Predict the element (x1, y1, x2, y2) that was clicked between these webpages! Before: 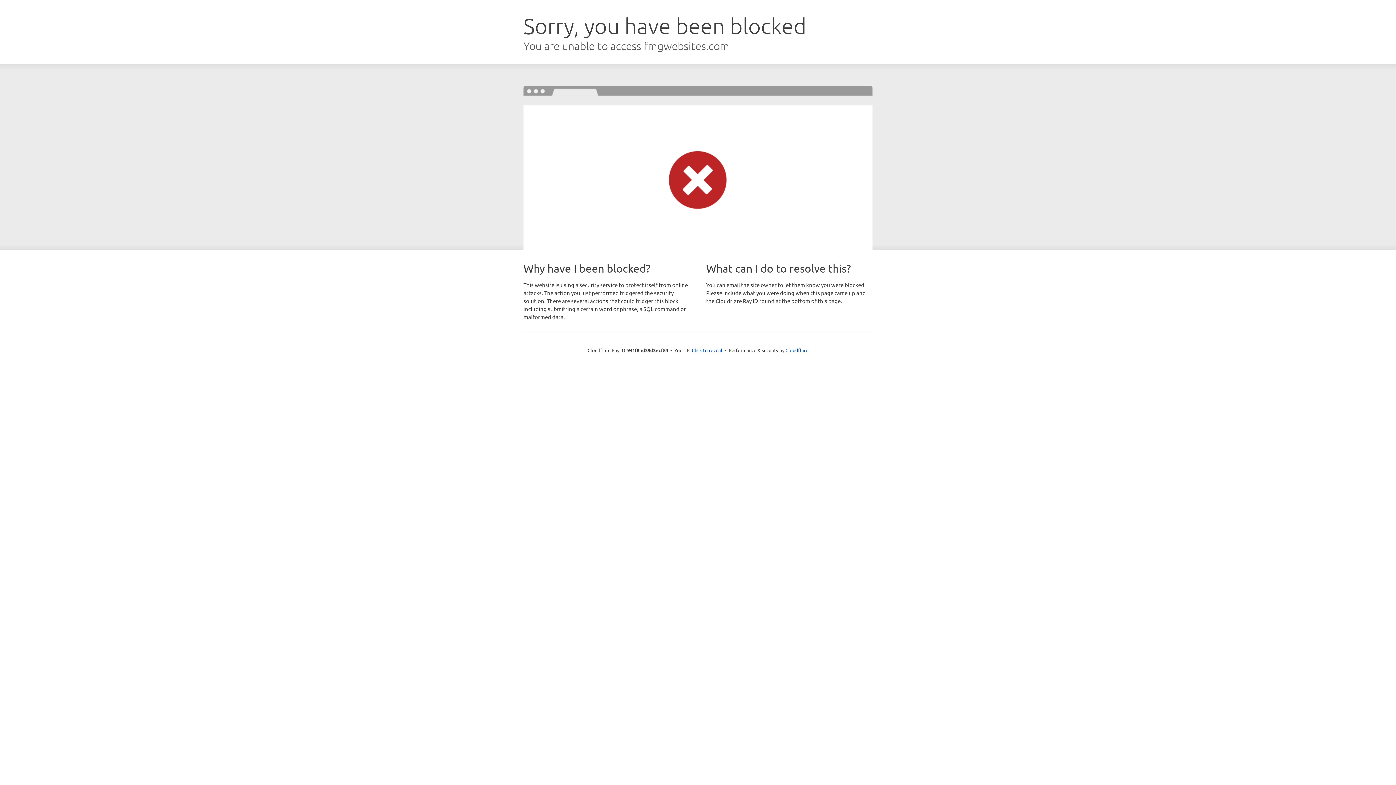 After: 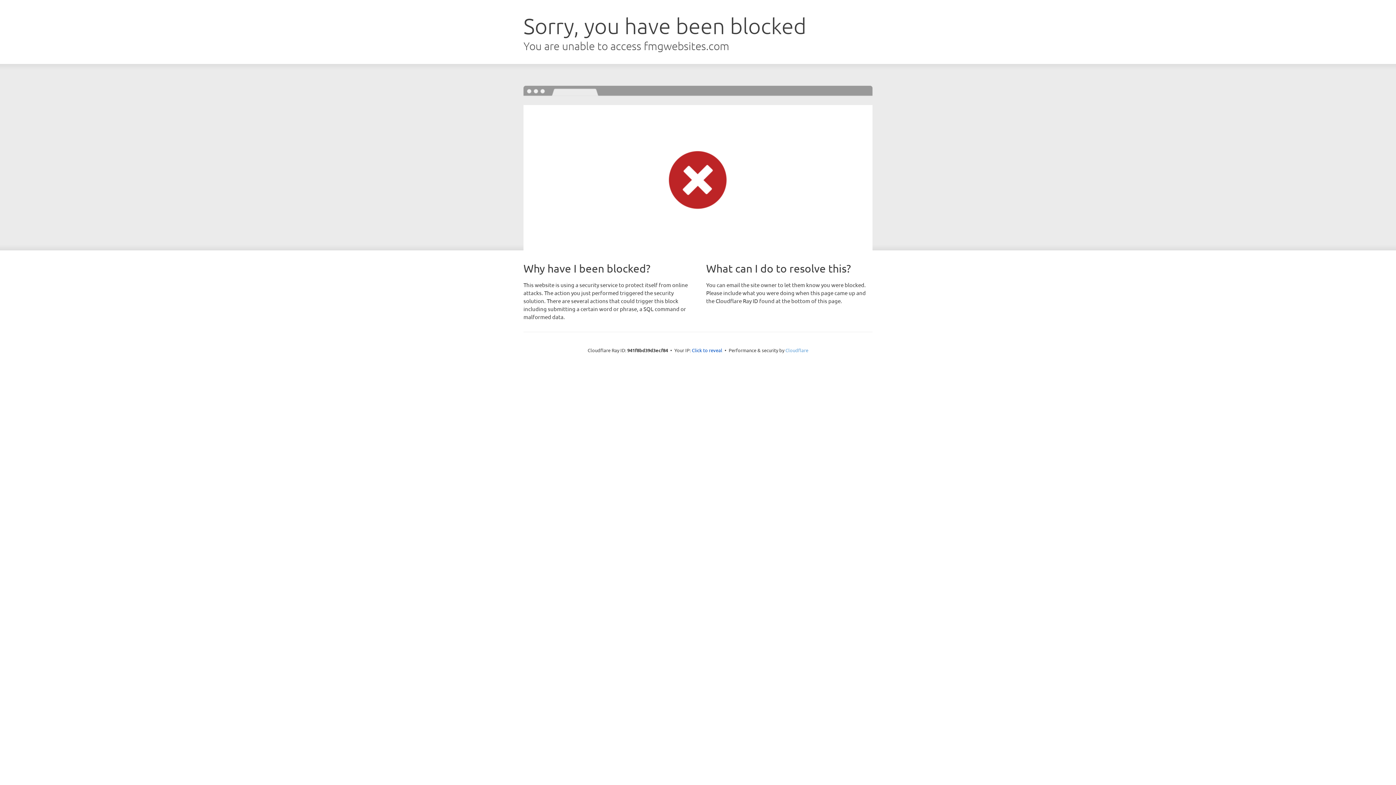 Action: bbox: (785, 347, 808, 353) label: Cloudflare